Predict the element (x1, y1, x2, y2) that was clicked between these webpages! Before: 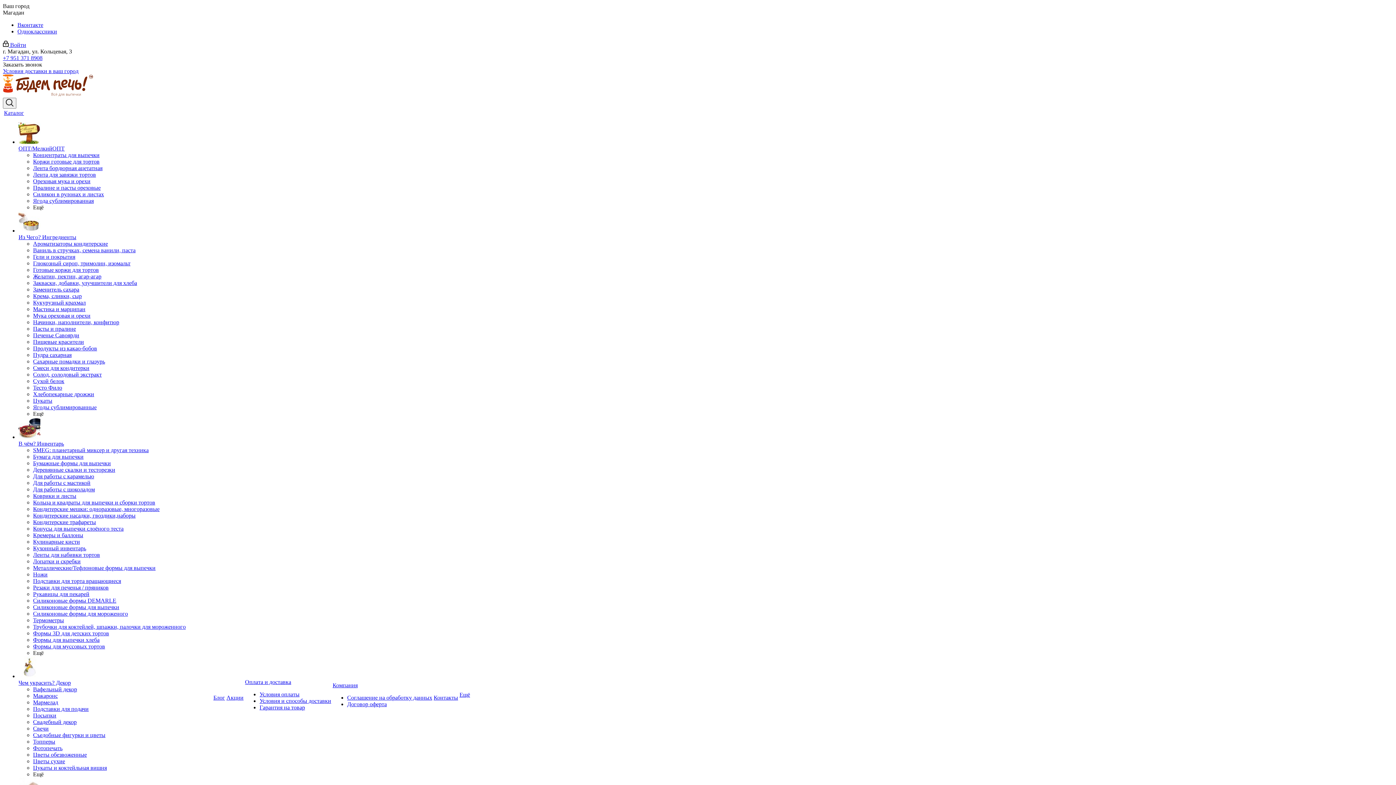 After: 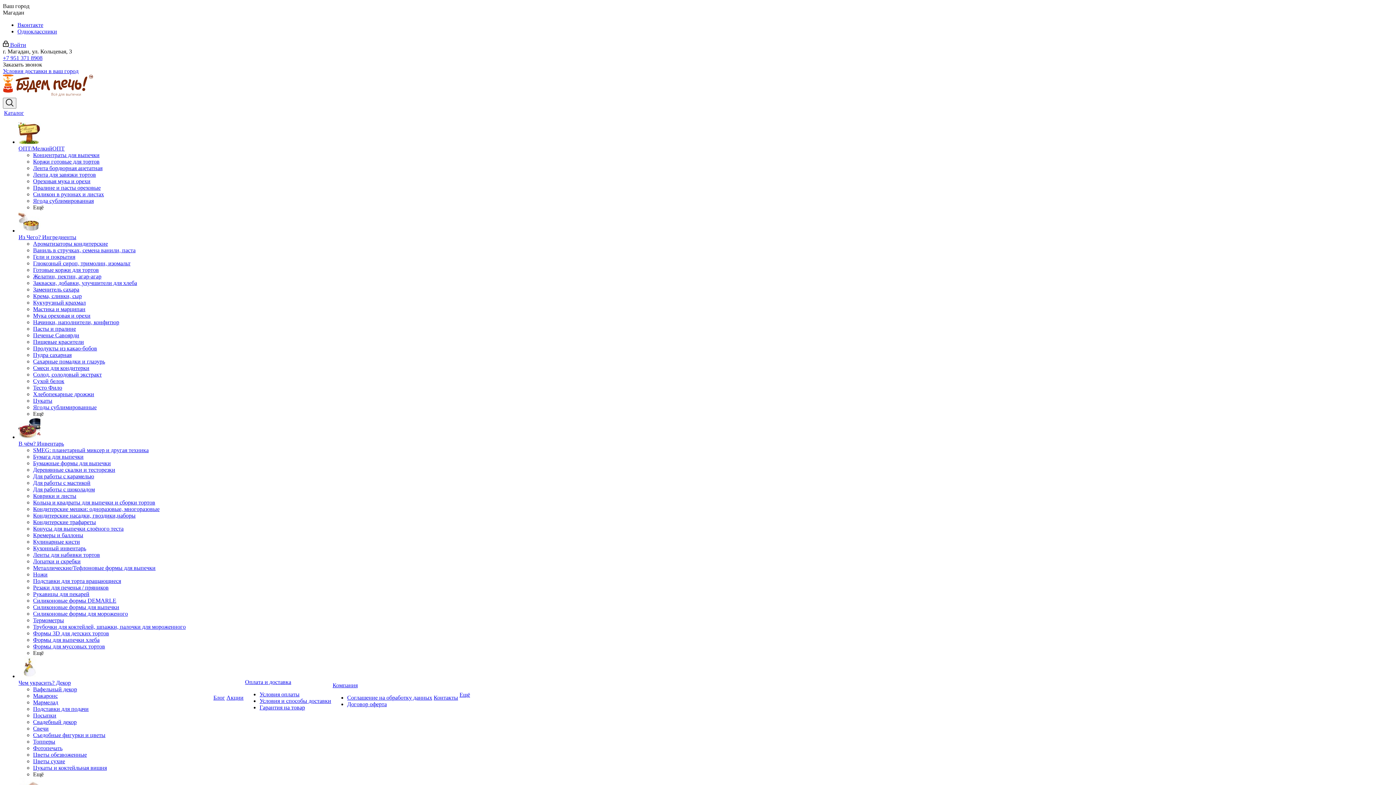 Action: bbox: (33, 604, 119, 610) label: Силиконовые формы для выпечки